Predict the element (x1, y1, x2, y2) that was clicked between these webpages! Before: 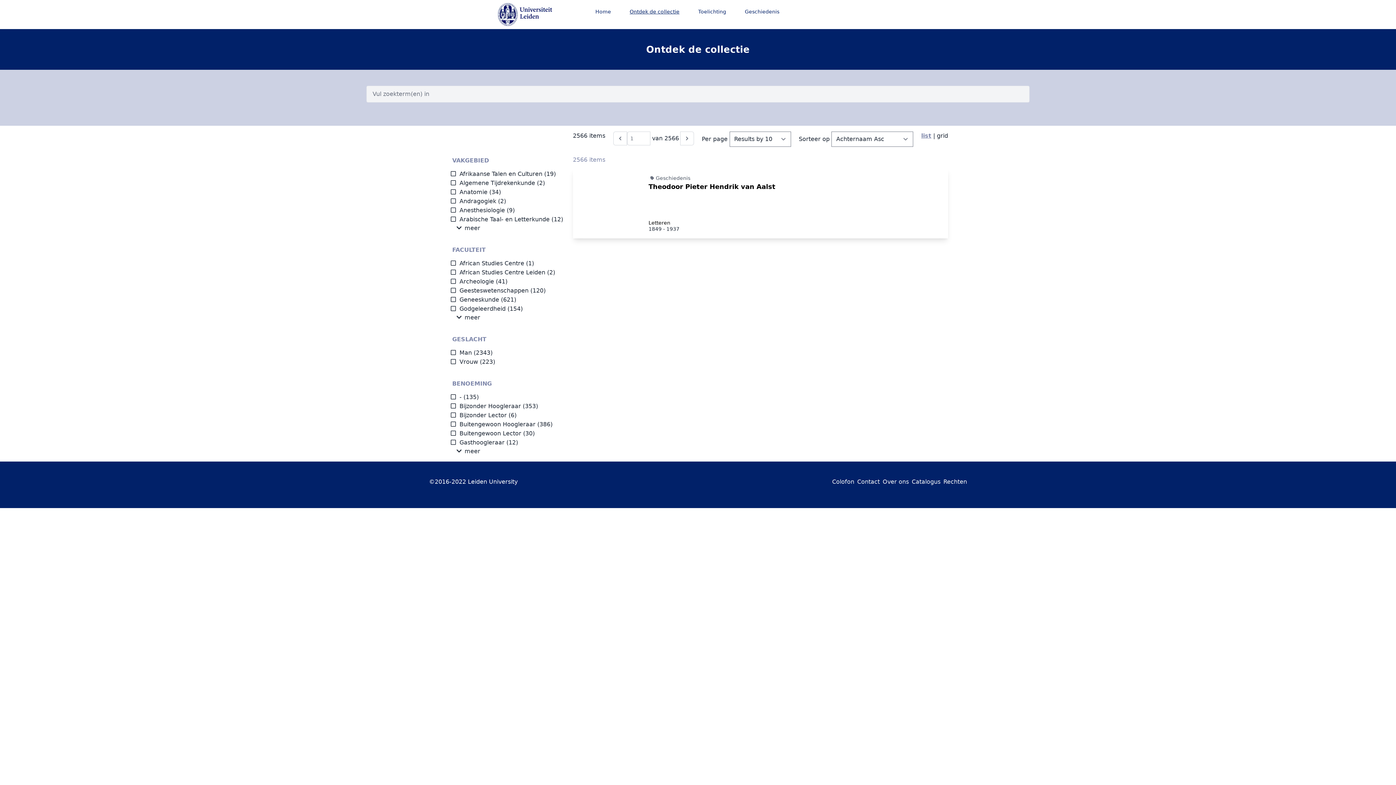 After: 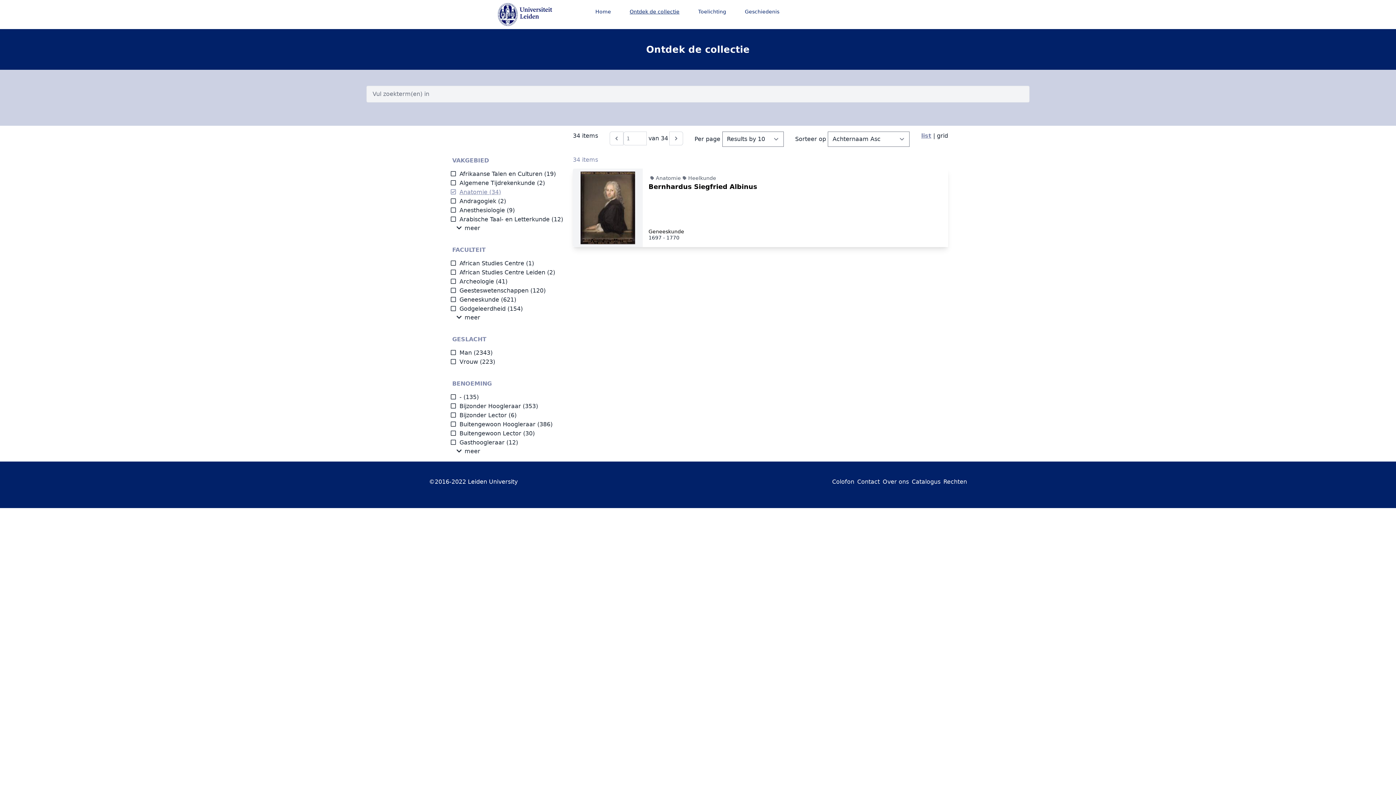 Action: bbox: (450, 188, 487, 195) label: Anatomie